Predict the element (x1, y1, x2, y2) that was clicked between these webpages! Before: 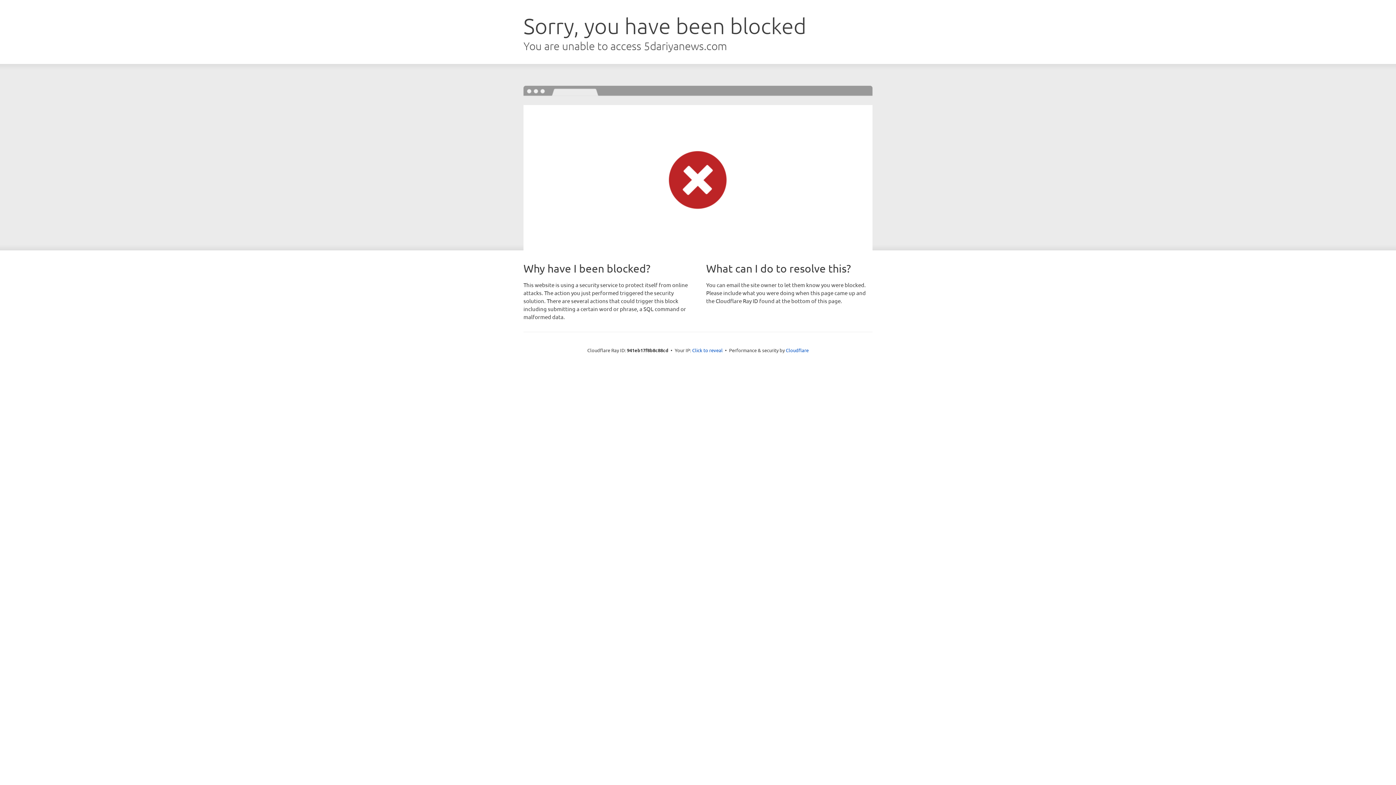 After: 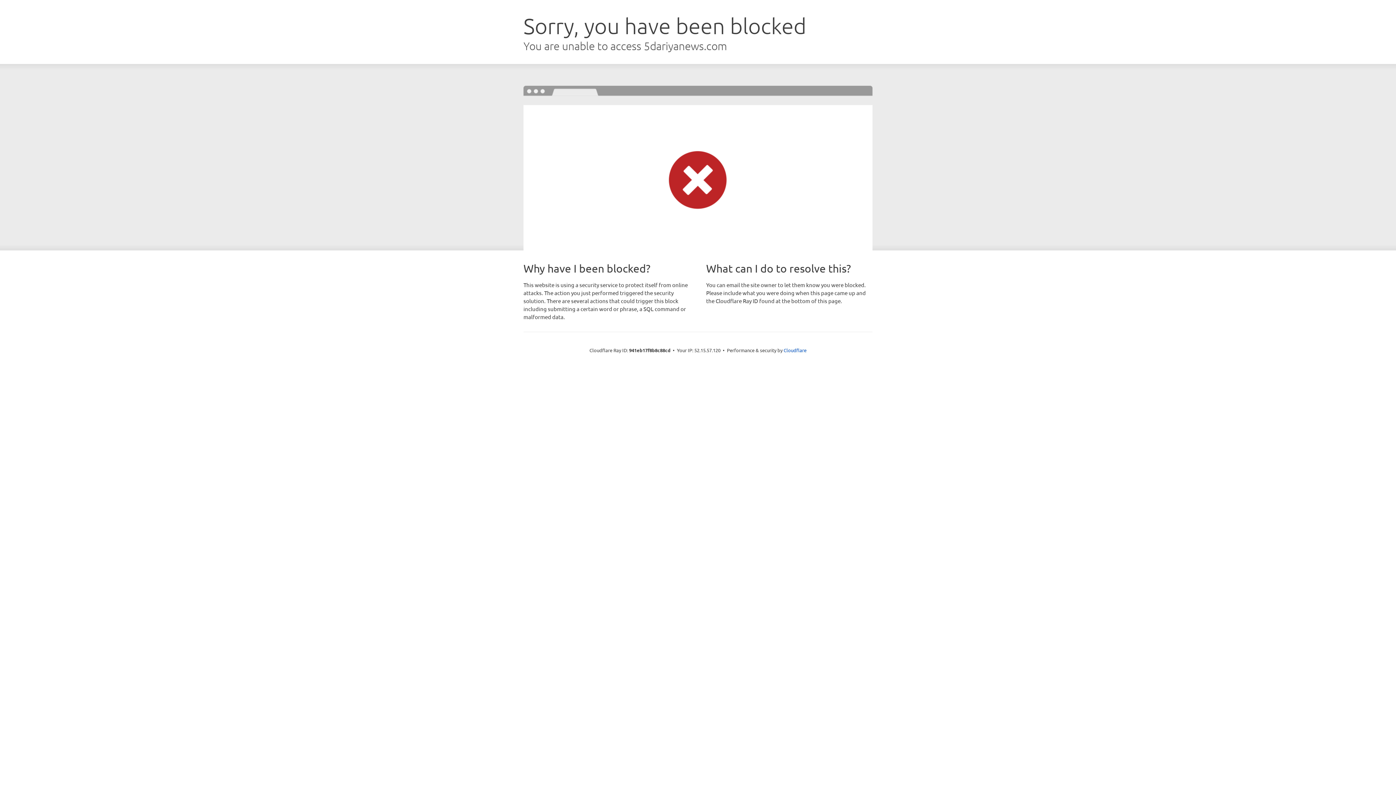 Action: label: Click to reveal bbox: (692, 346, 722, 353)